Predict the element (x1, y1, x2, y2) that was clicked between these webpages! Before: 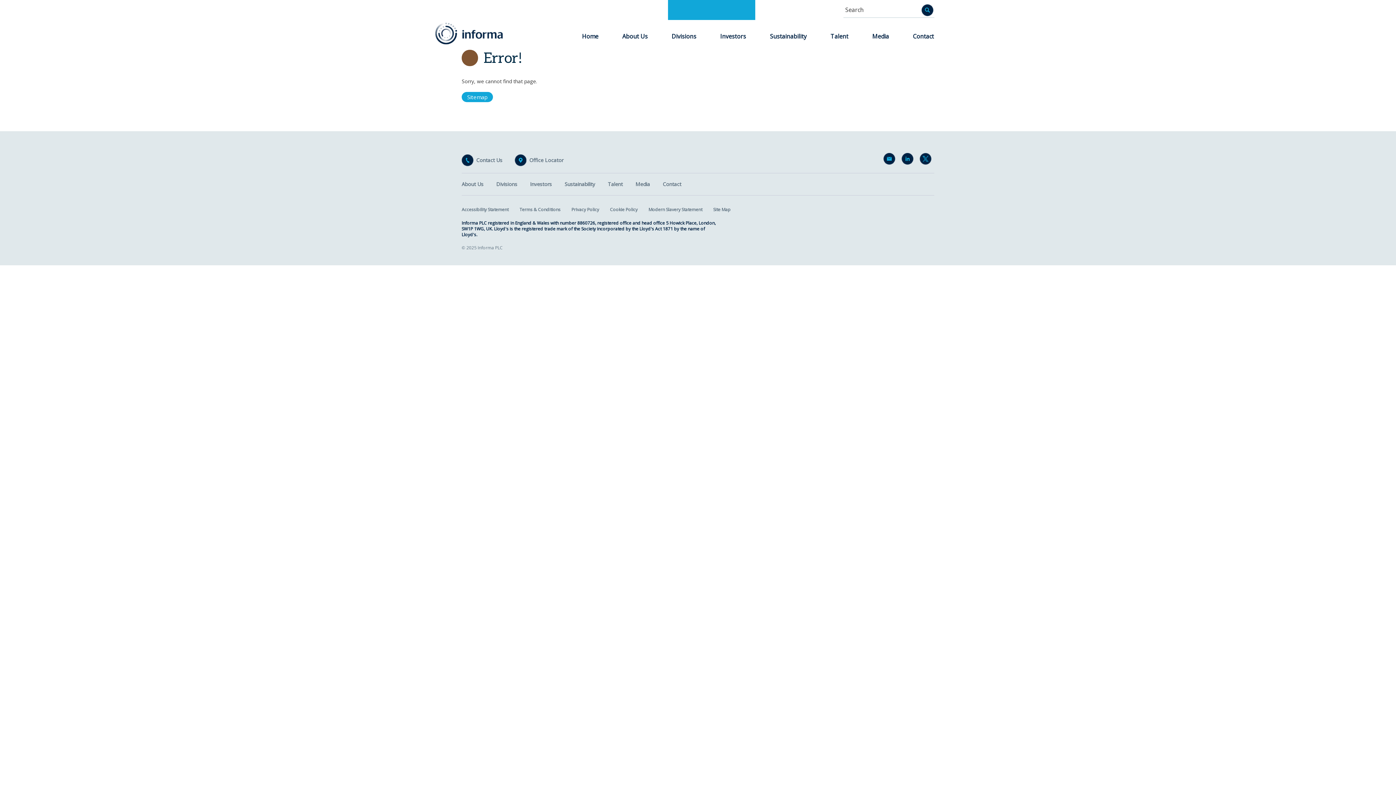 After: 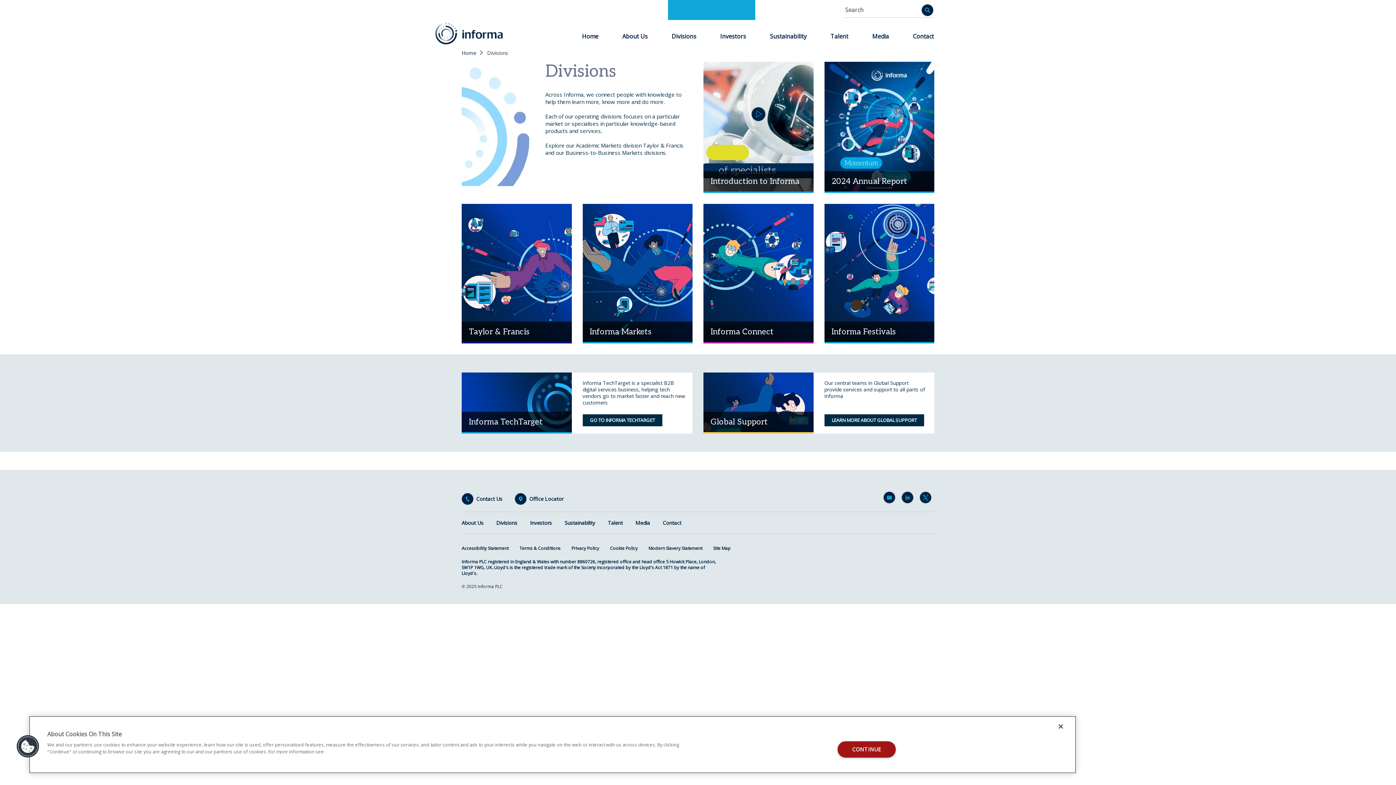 Action: bbox: (496, 180, 517, 187) label: Divisions